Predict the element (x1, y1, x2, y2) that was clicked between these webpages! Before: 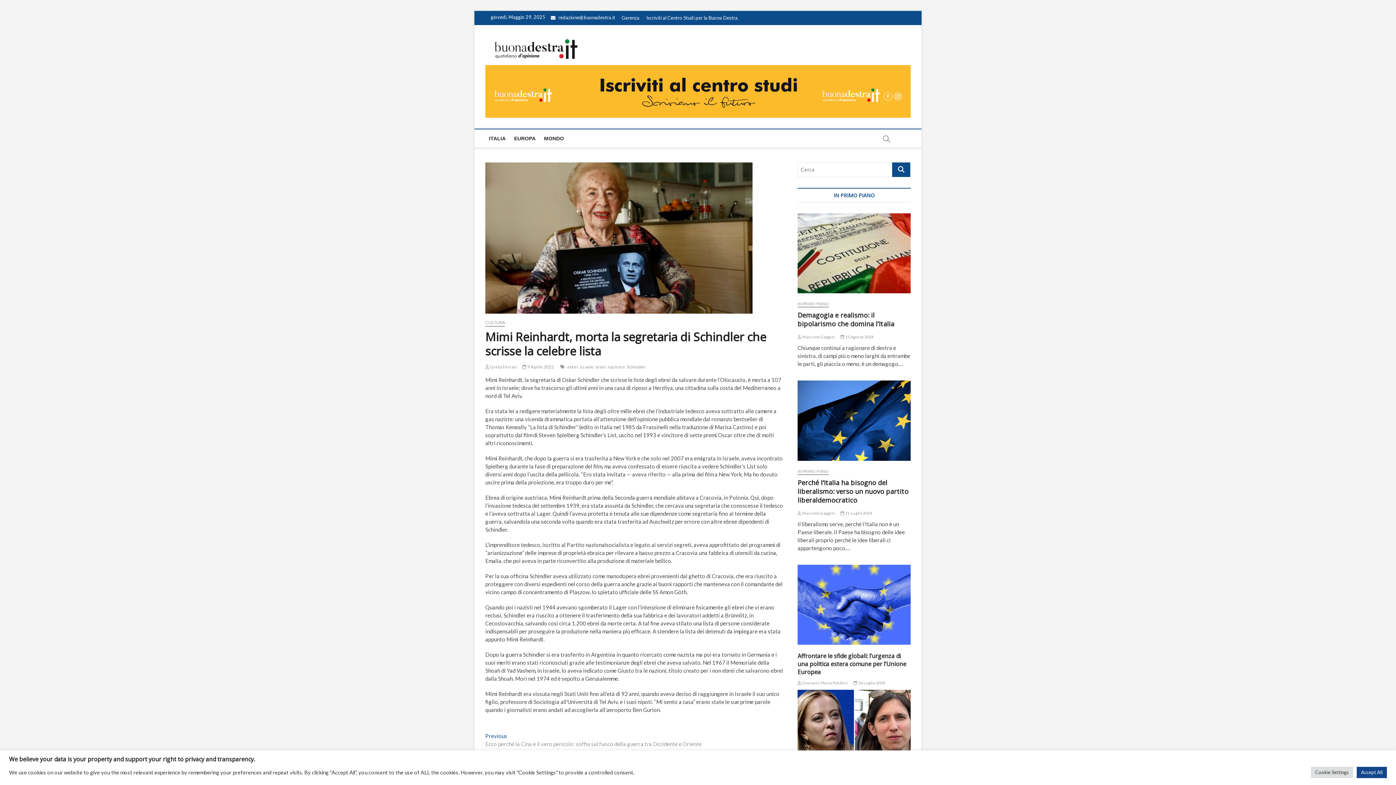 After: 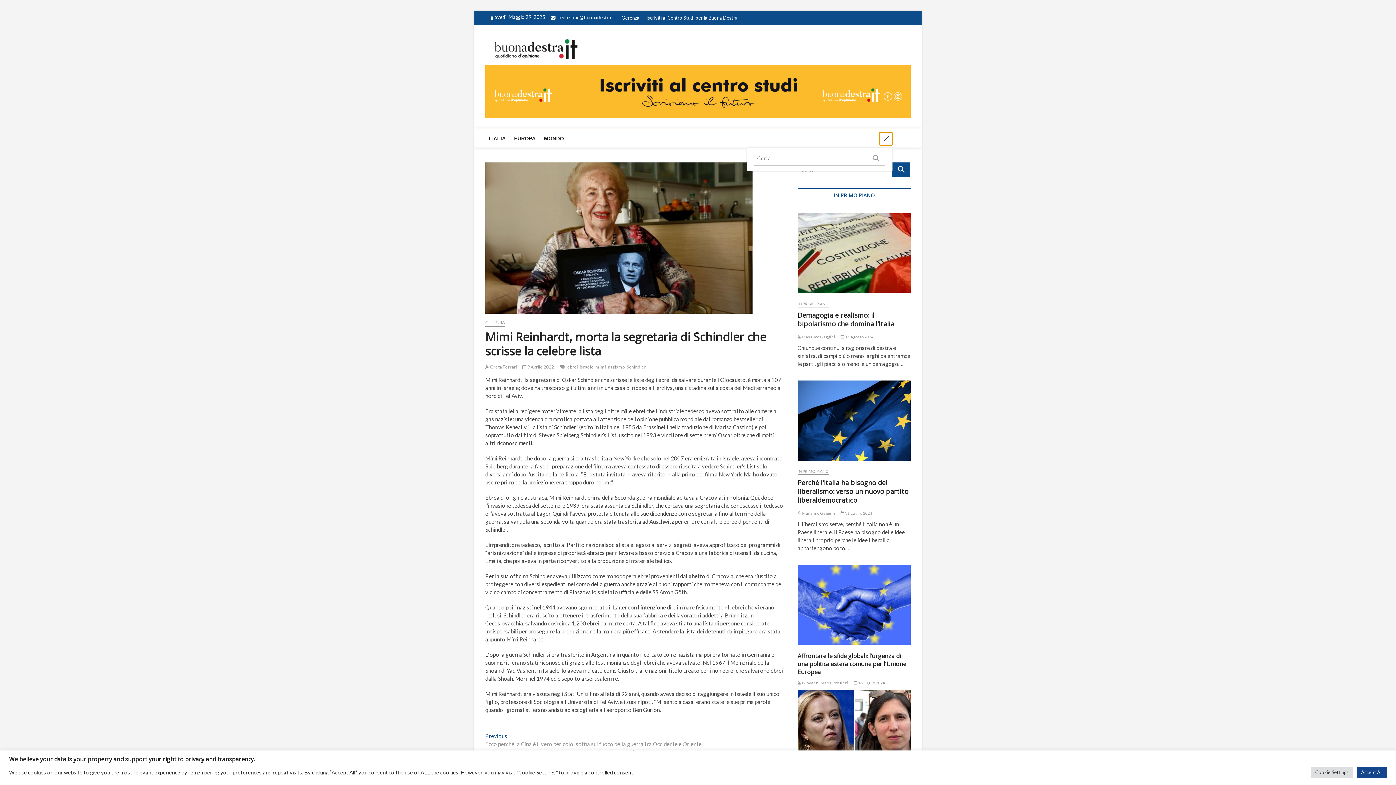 Action: bbox: (879, 132, 892, 145)